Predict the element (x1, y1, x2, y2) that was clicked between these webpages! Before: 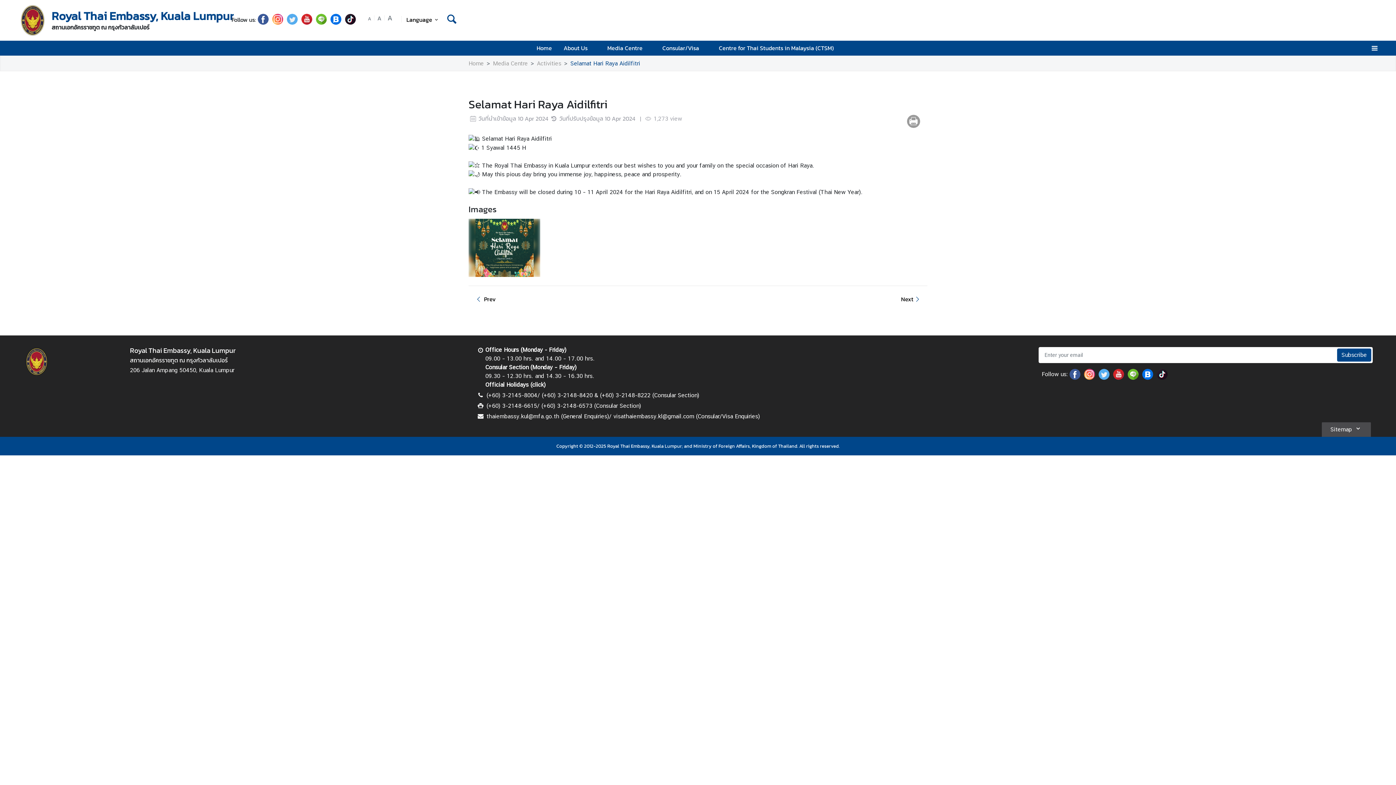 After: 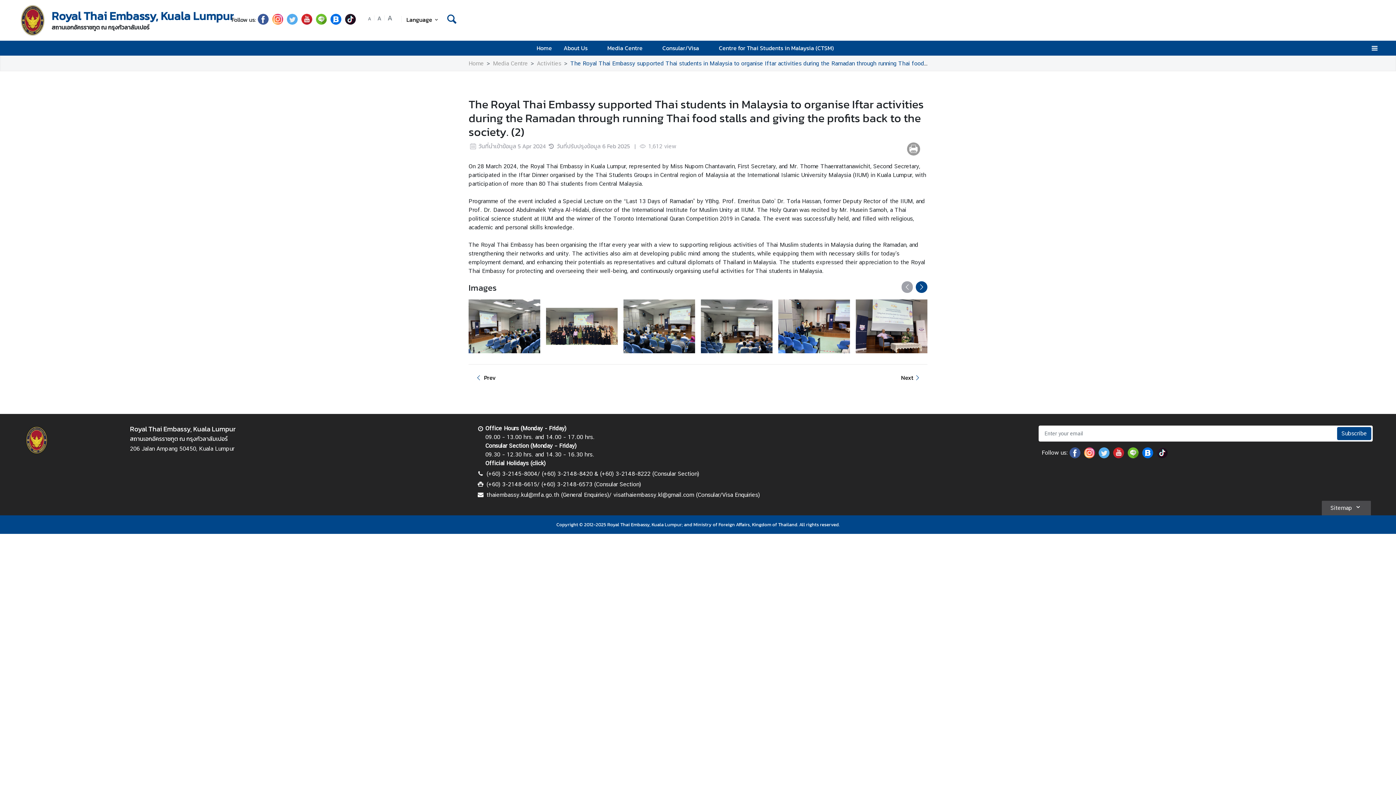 Action: label: Next bbox: (895, 291, 927, 306)